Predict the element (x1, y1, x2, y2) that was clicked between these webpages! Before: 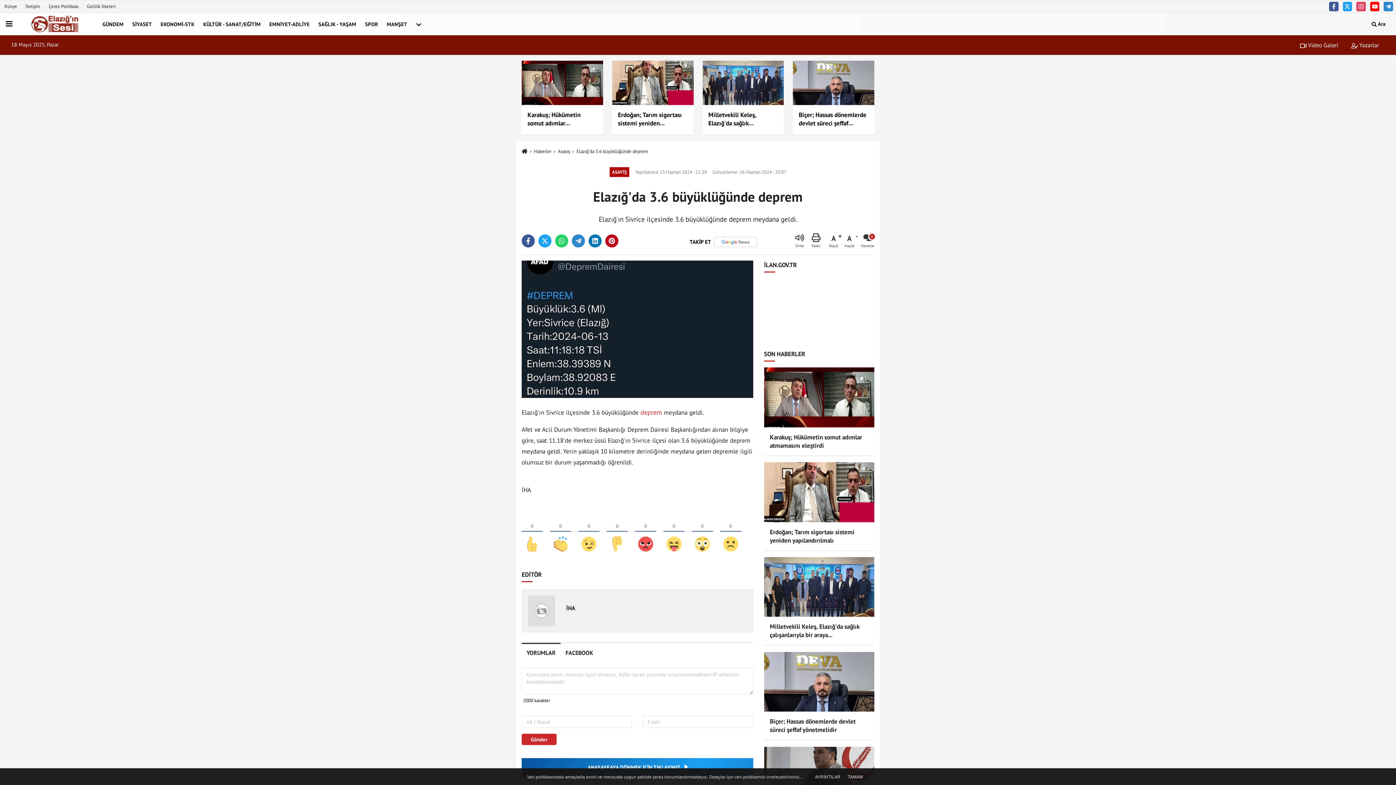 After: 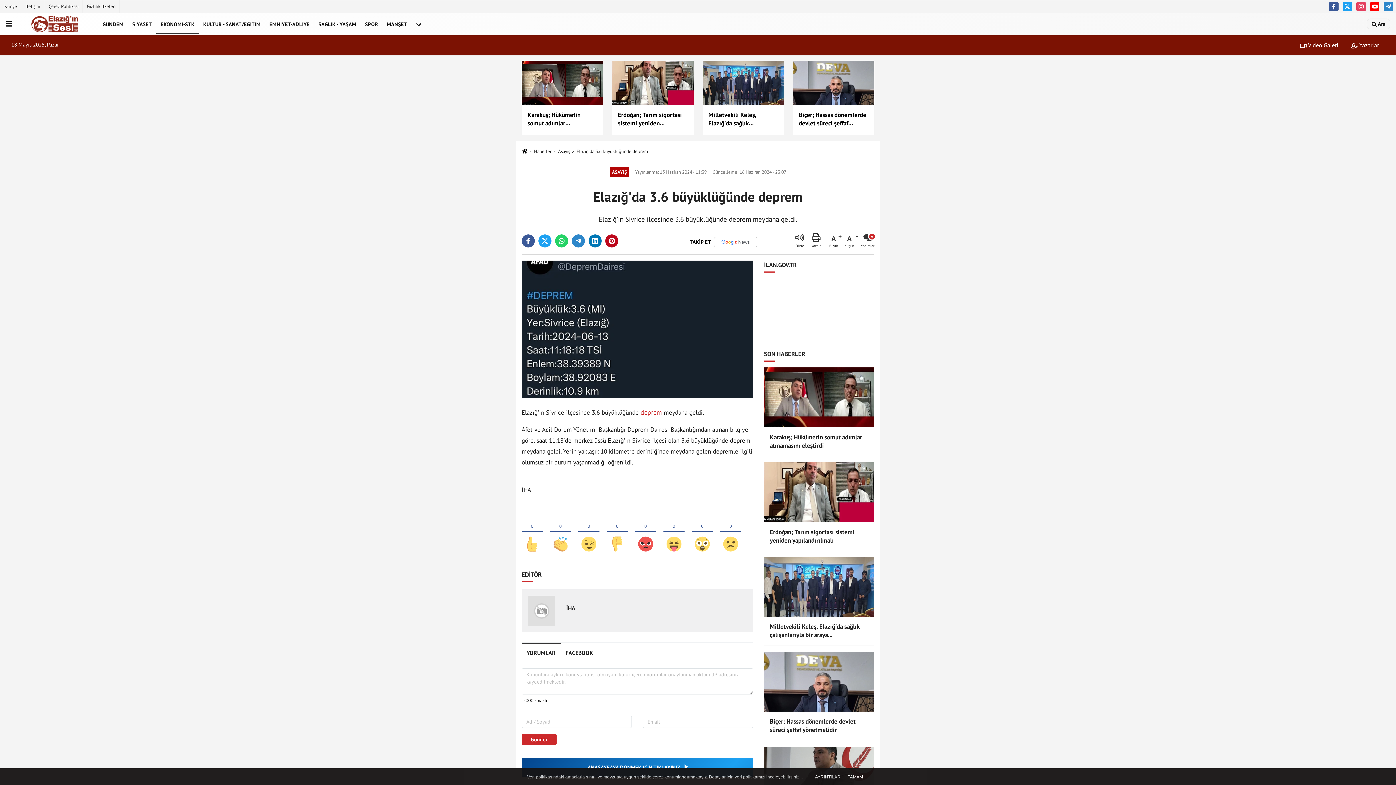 Action: label: EKONOMİ-STK bbox: (156, 14, 198, 33)